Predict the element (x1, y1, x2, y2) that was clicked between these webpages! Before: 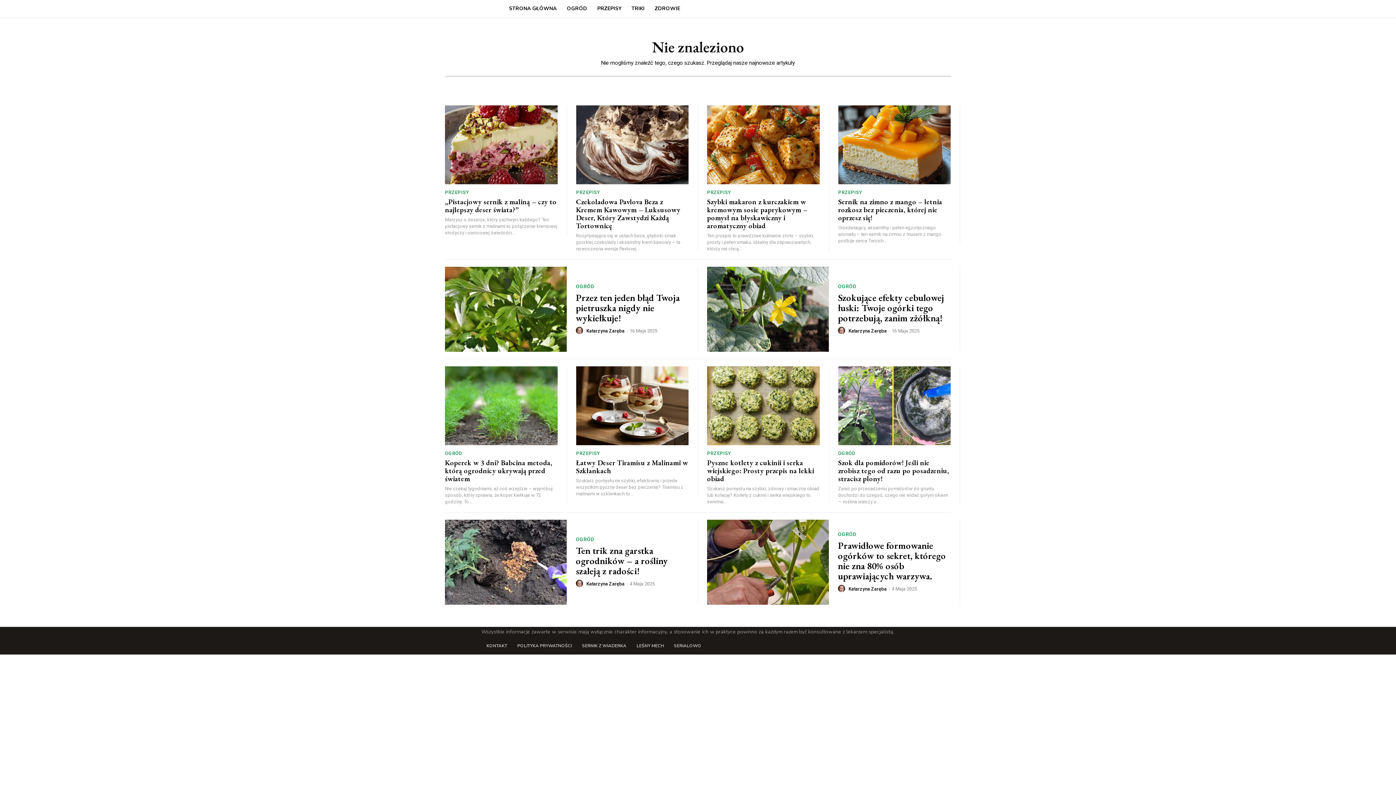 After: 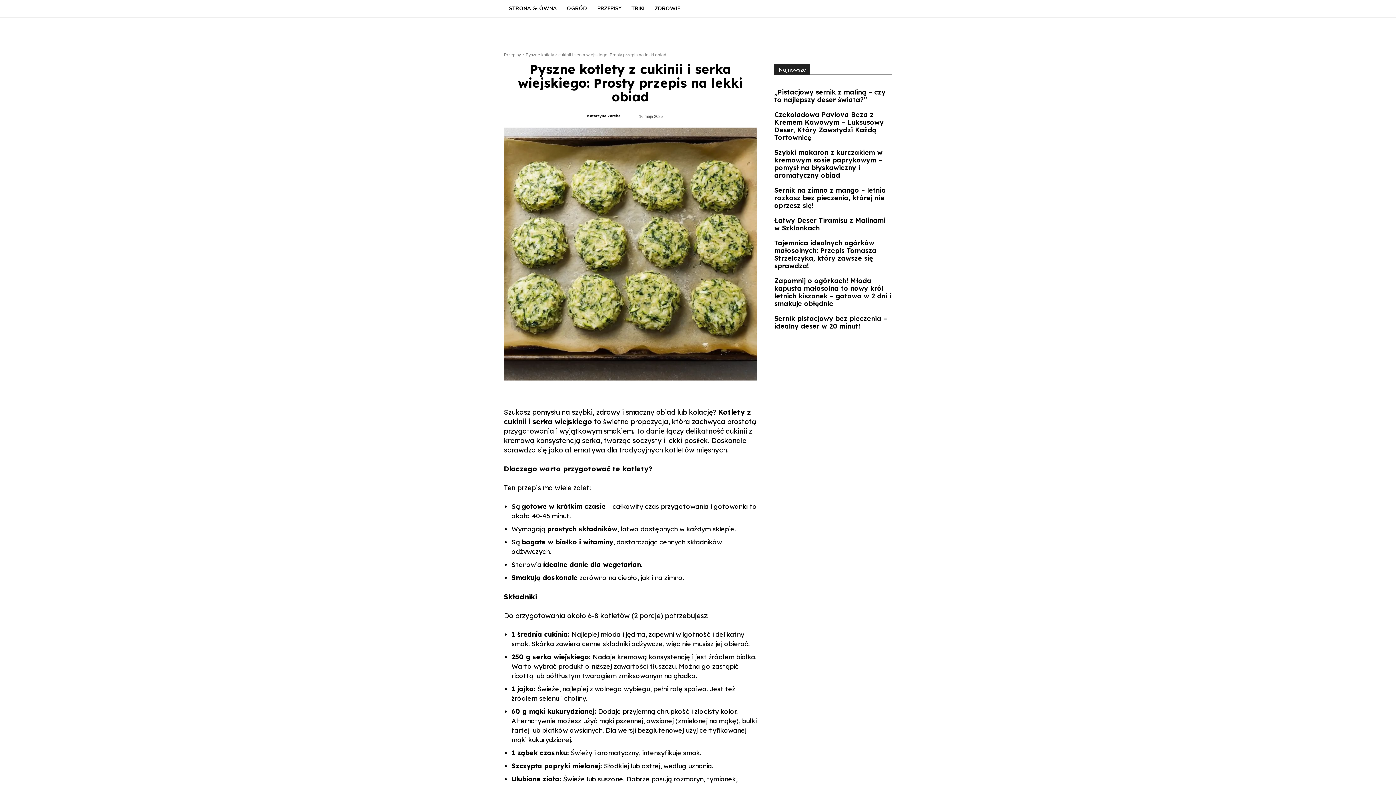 Action: bbox: (707, 366, 819, 445)